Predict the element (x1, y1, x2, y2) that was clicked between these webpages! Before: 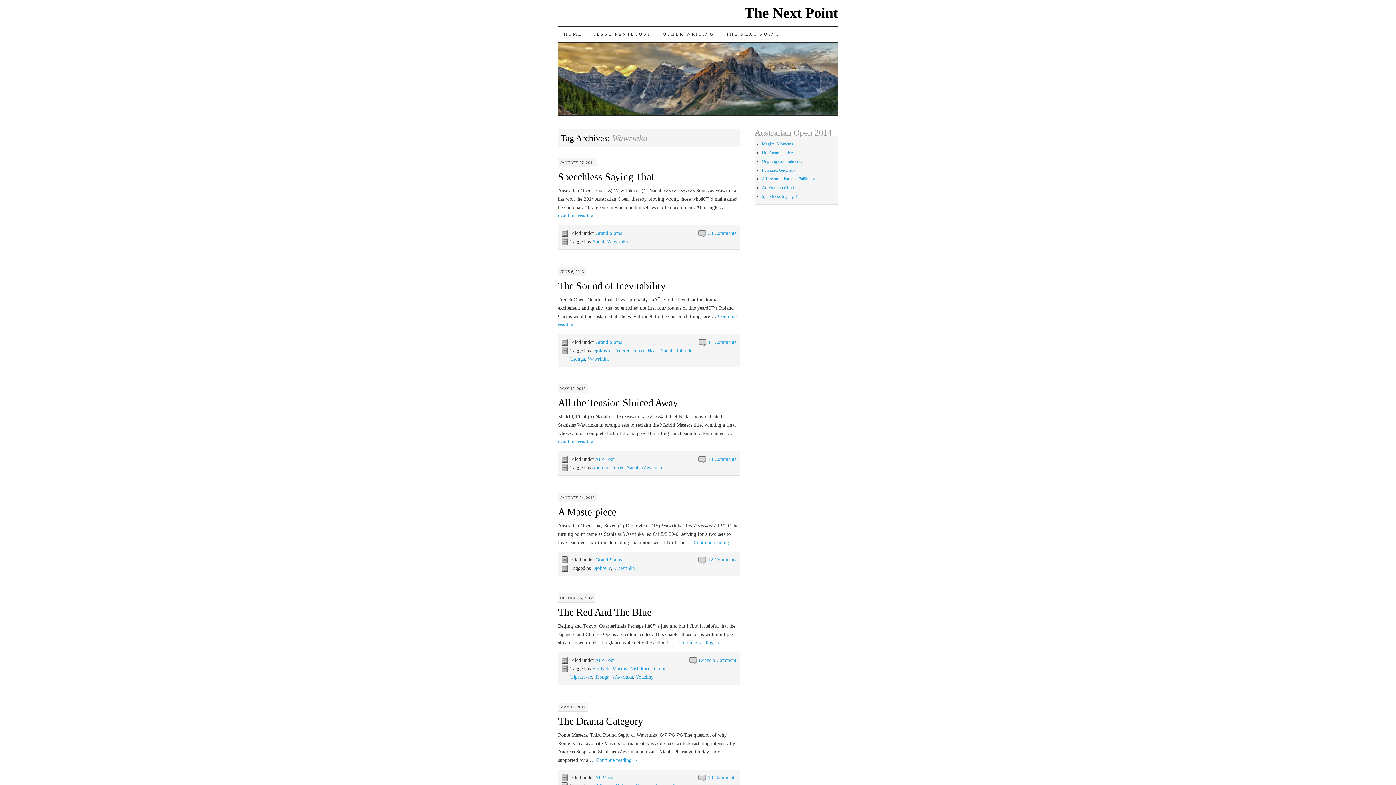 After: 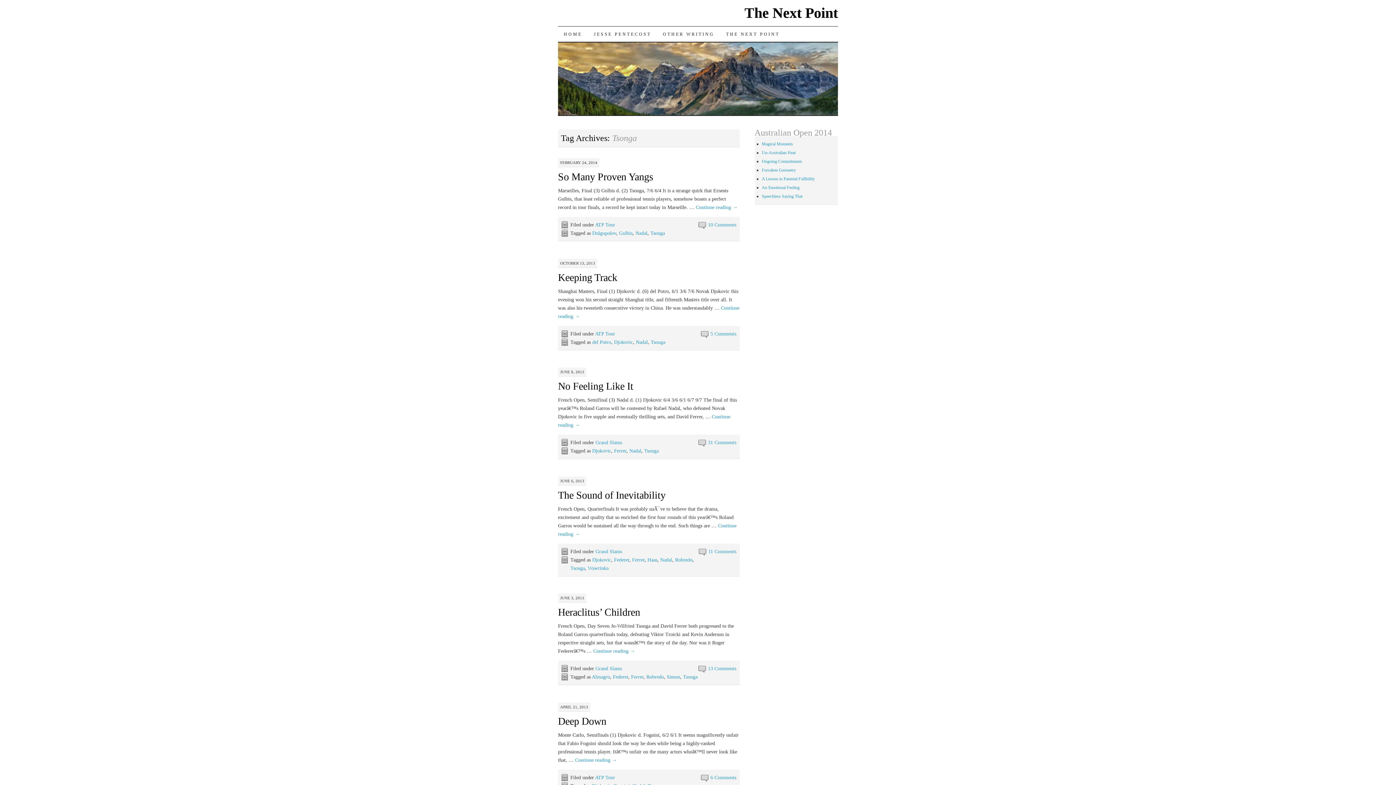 Action: label: Tsonga bbox: (594, 674, 609, 680)